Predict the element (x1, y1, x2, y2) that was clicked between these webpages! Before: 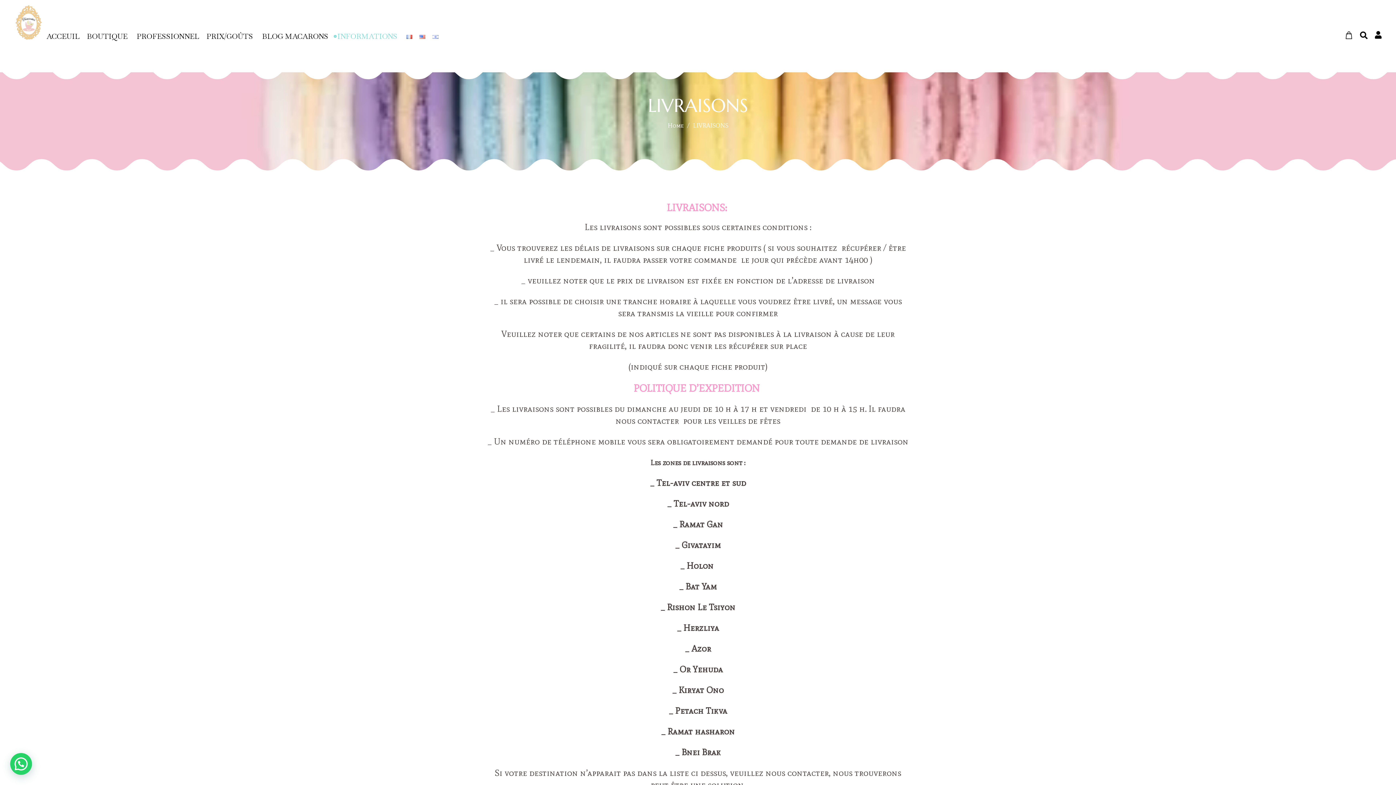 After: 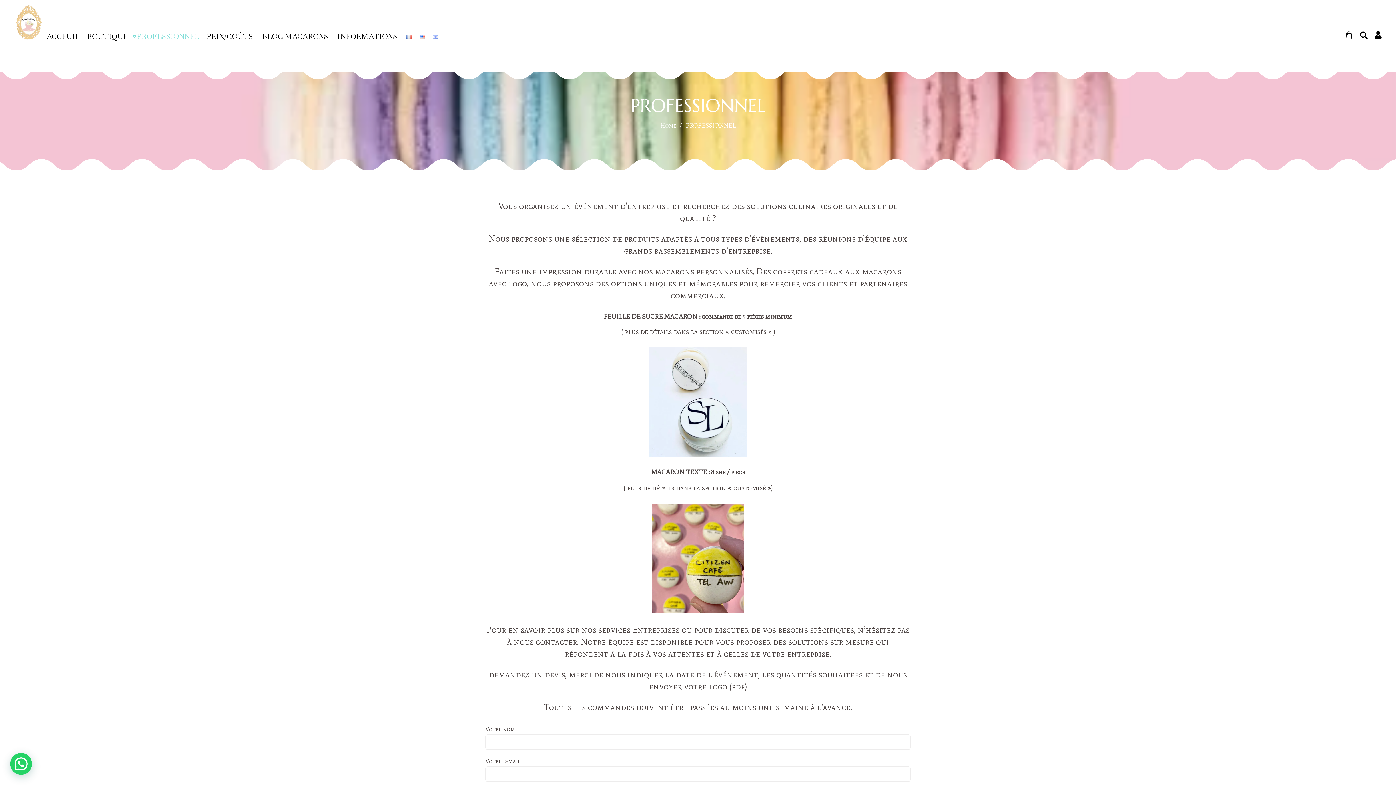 Action: label: PROFESSIONNEL bbox: (133, 22, 202, 50)